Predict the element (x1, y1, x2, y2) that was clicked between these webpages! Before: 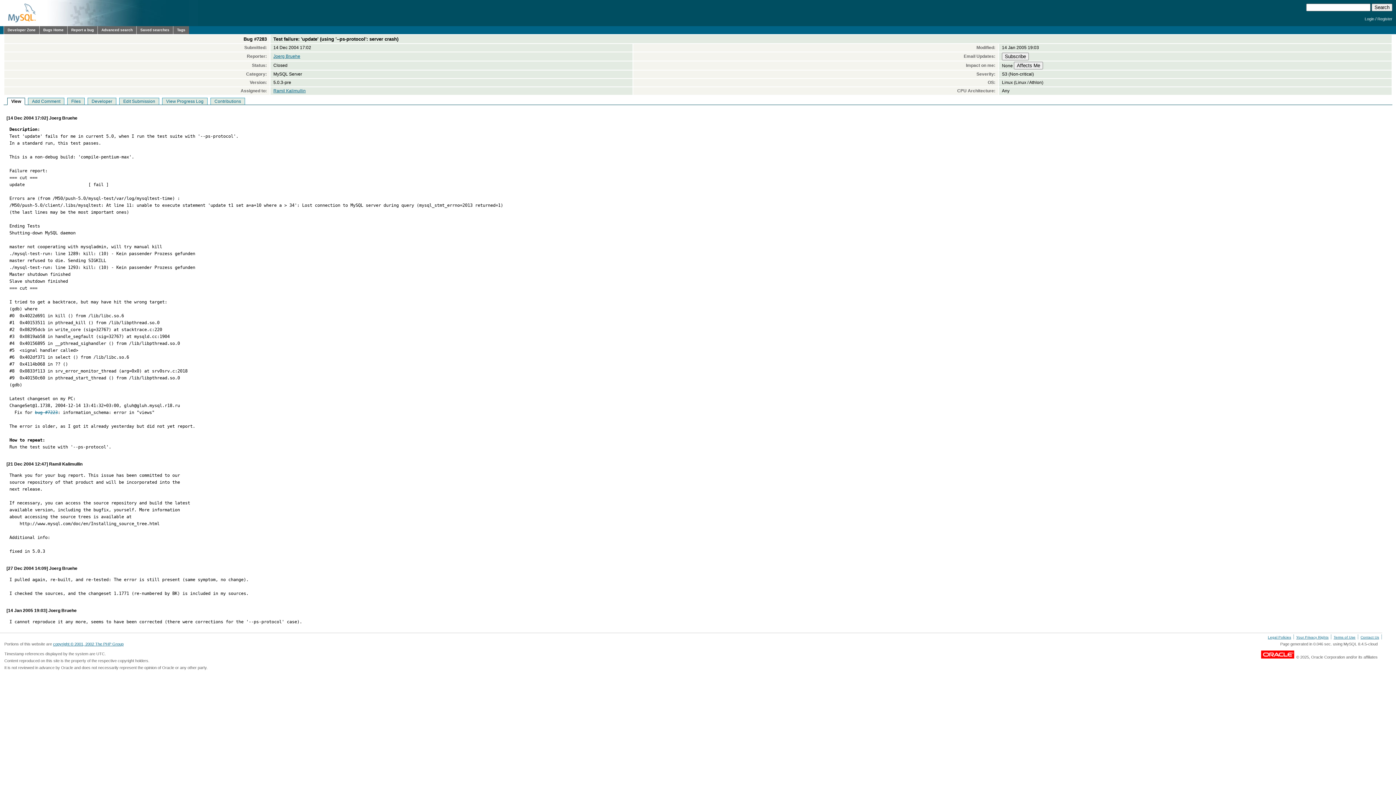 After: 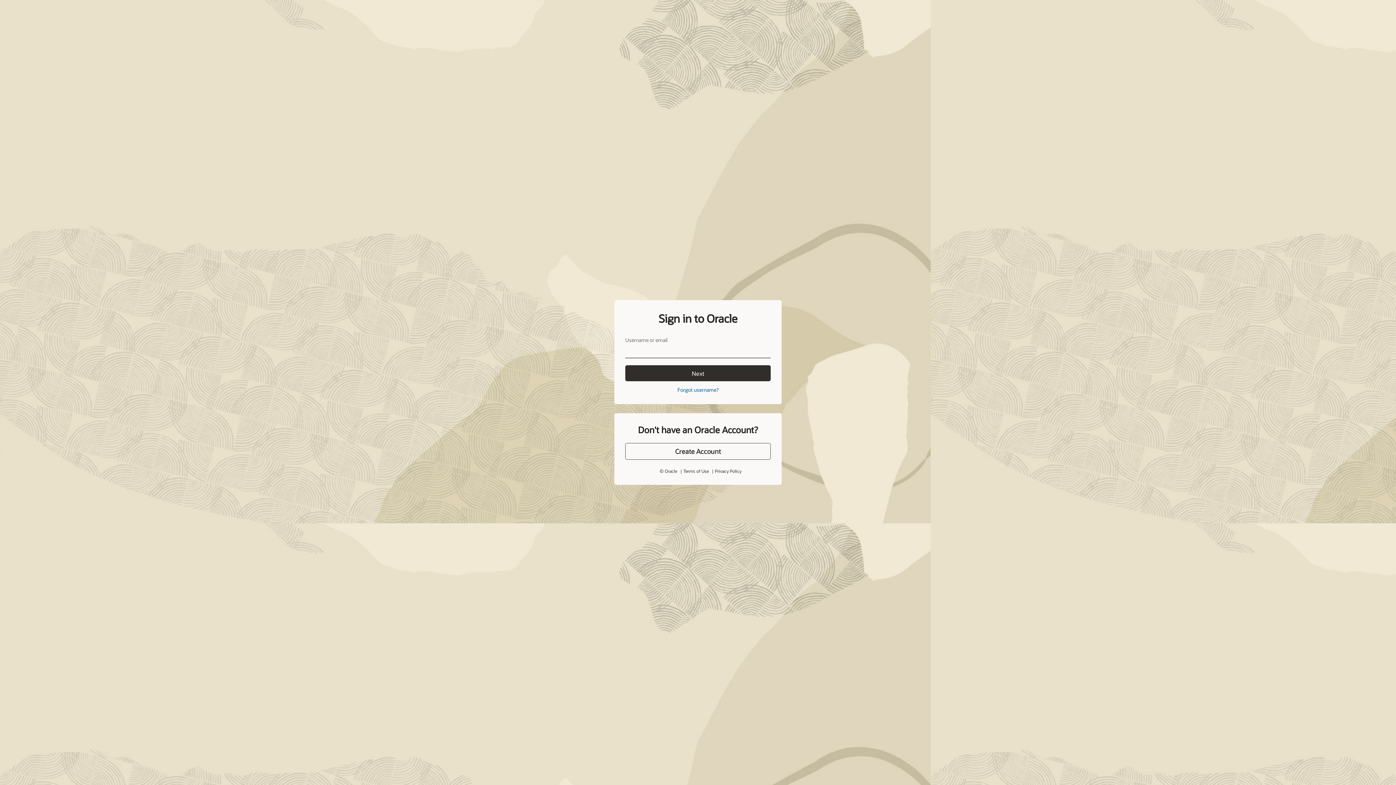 Action: label: Developer bbox: (91, 98, 112, 104)